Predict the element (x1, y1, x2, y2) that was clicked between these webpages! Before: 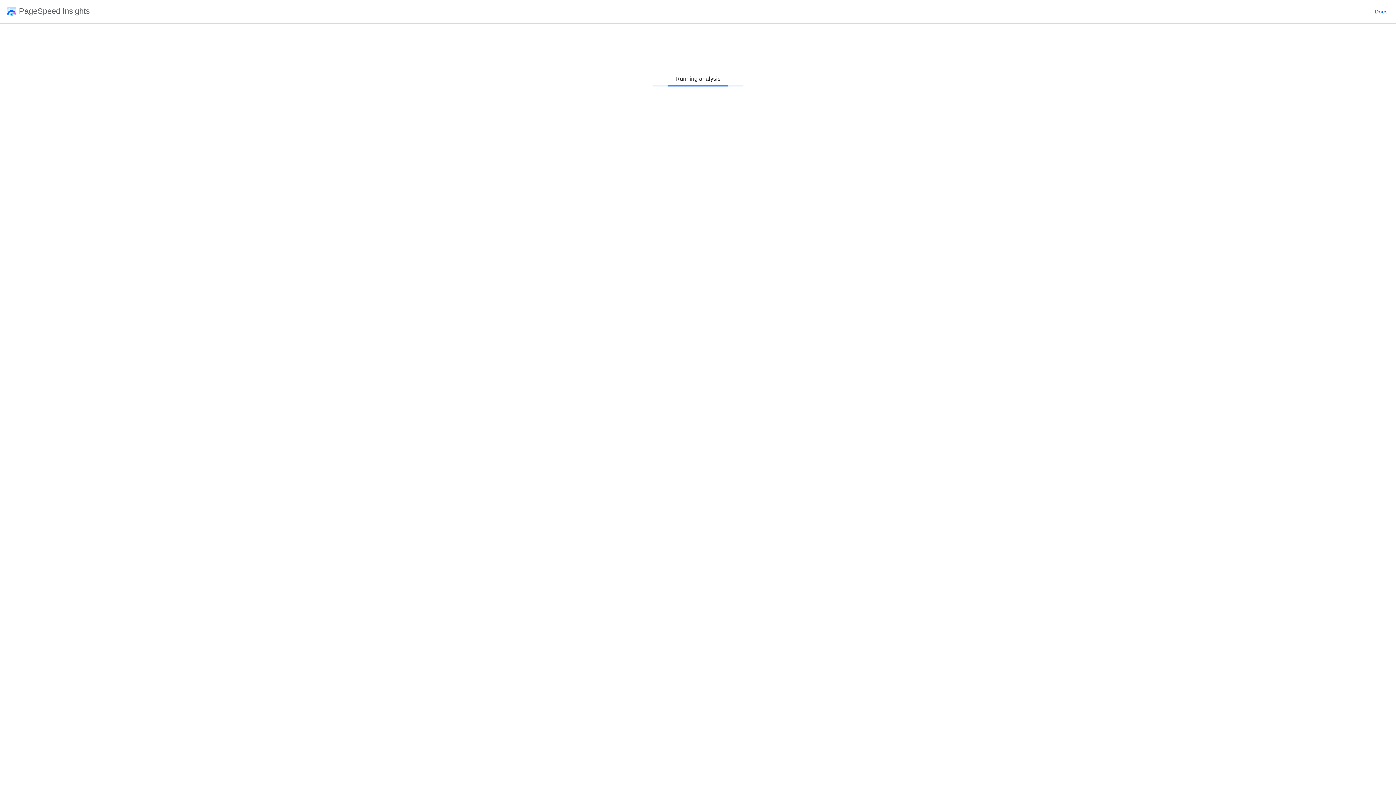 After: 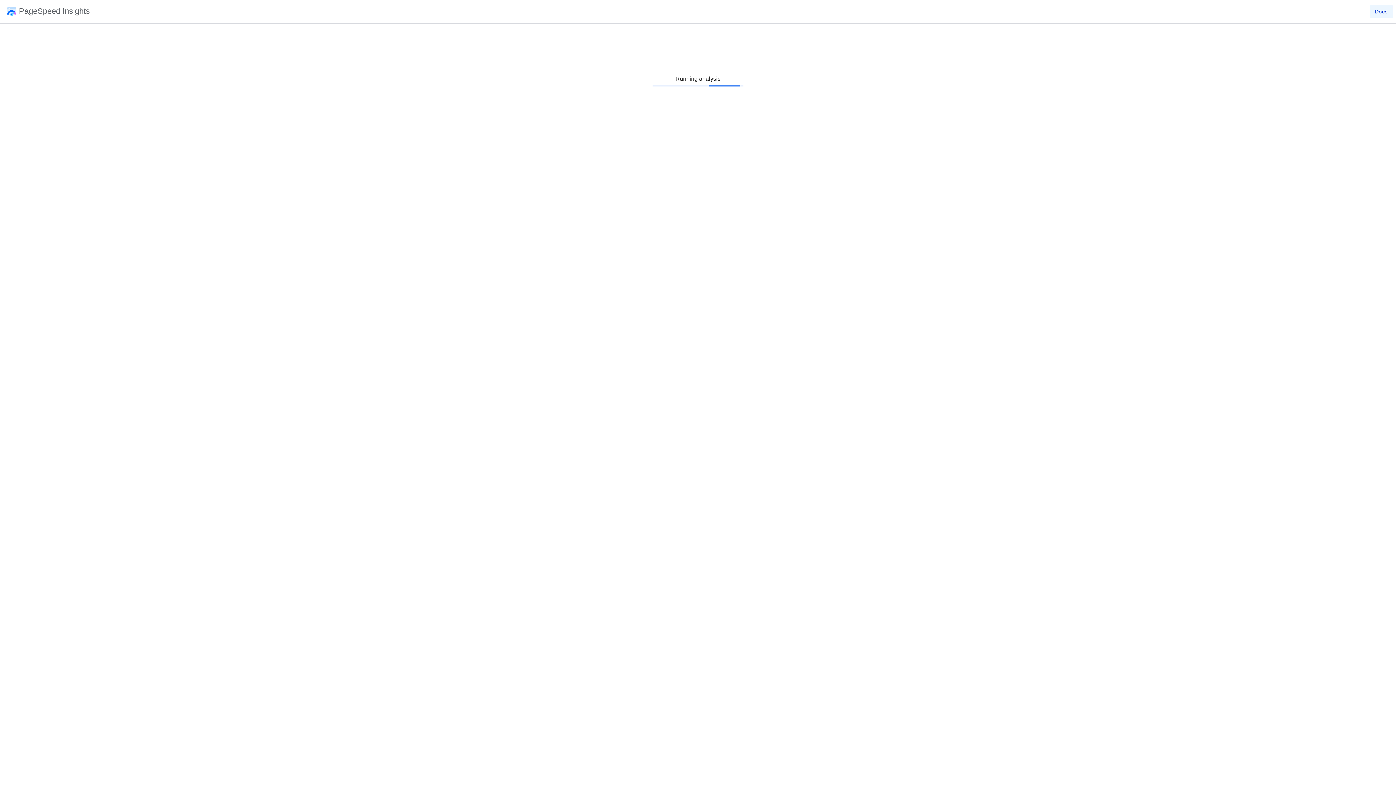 Action: bbox: (1370, 2, 1393, 20) label: Docs